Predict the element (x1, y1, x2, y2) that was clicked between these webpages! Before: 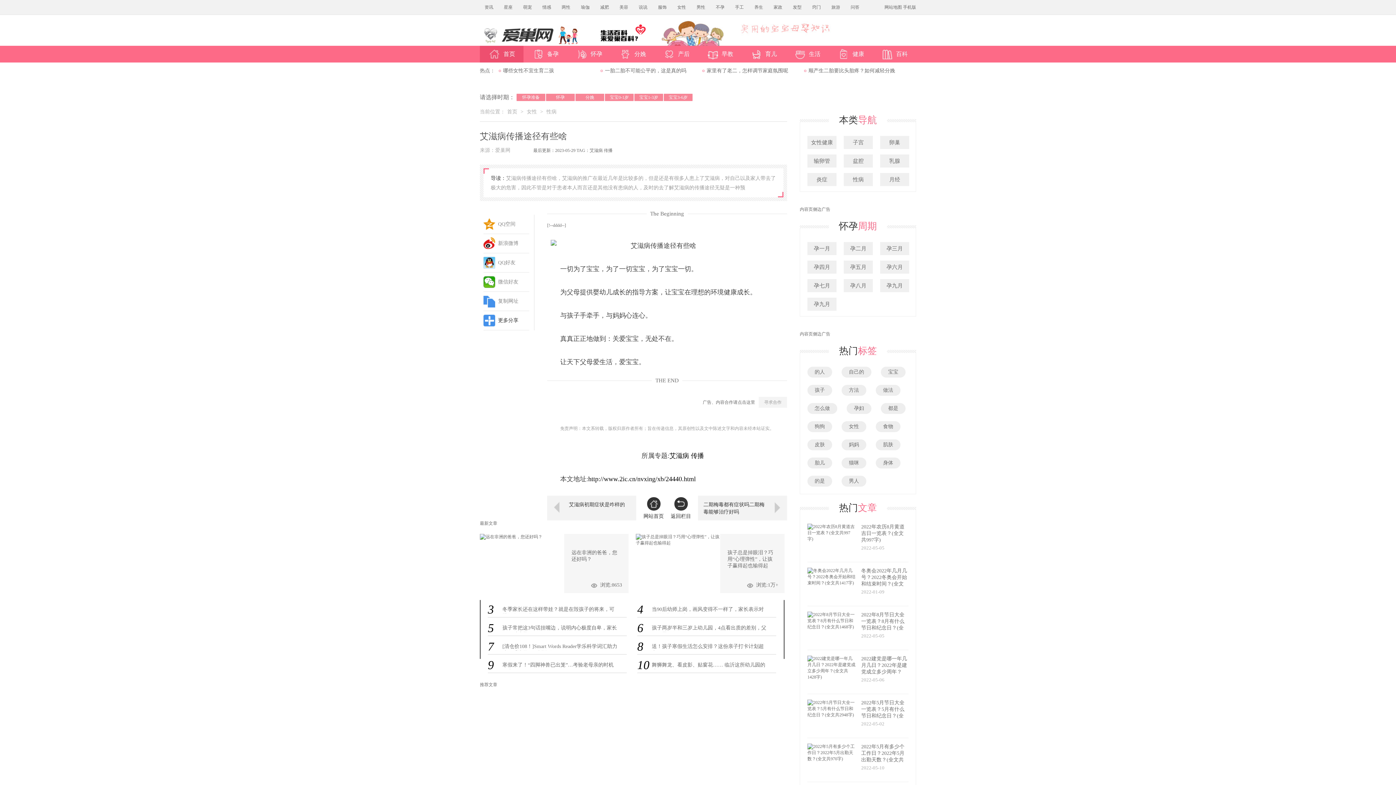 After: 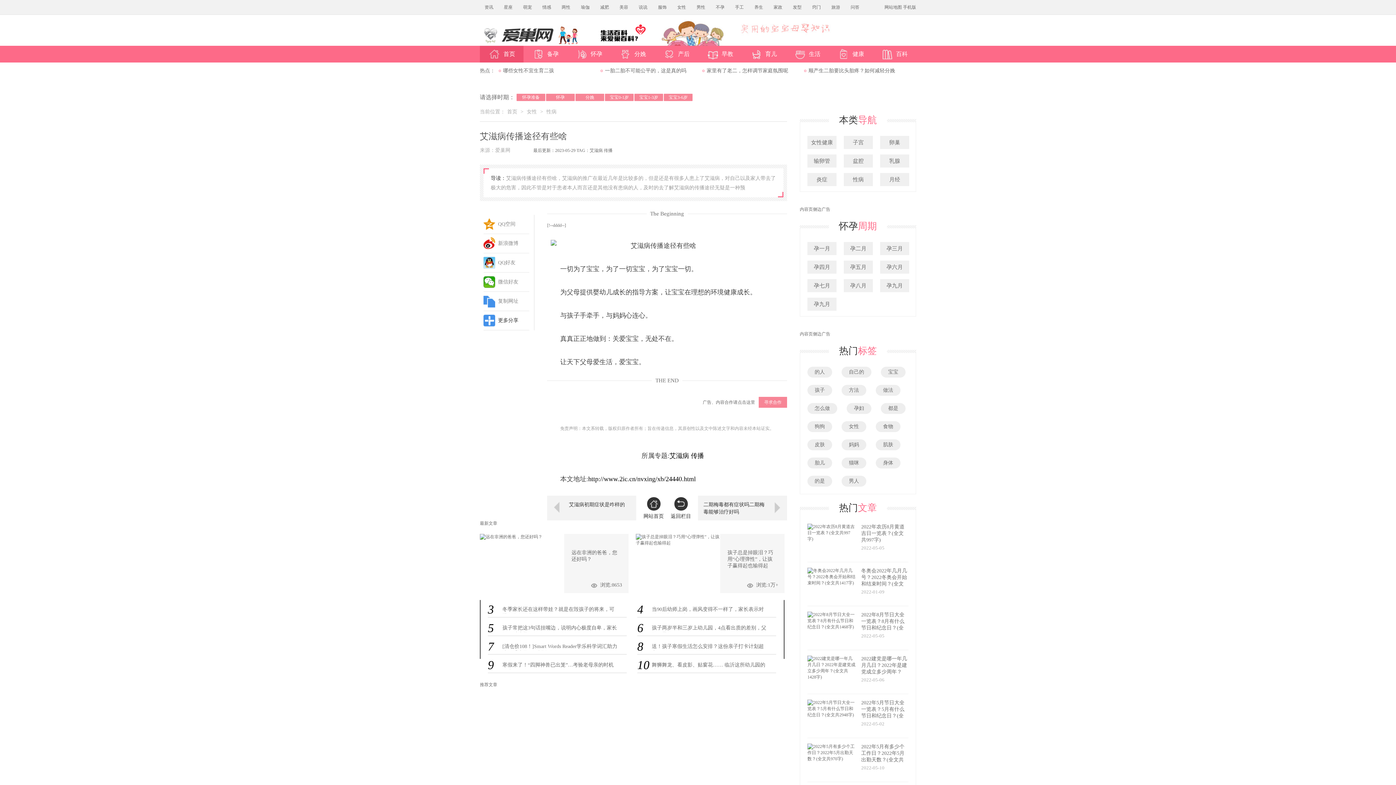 Action: bbox: (758, 397, 787, 408) label: 寻求合作